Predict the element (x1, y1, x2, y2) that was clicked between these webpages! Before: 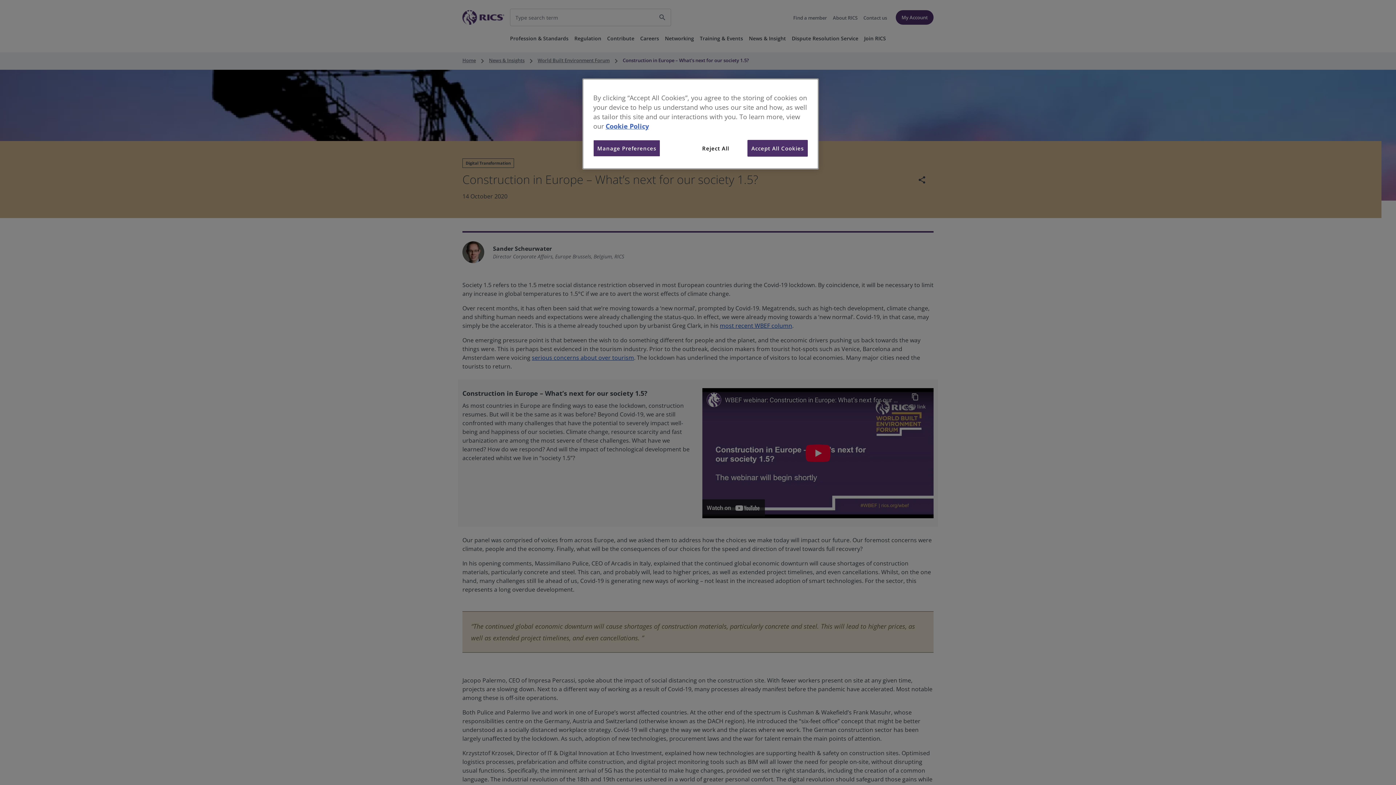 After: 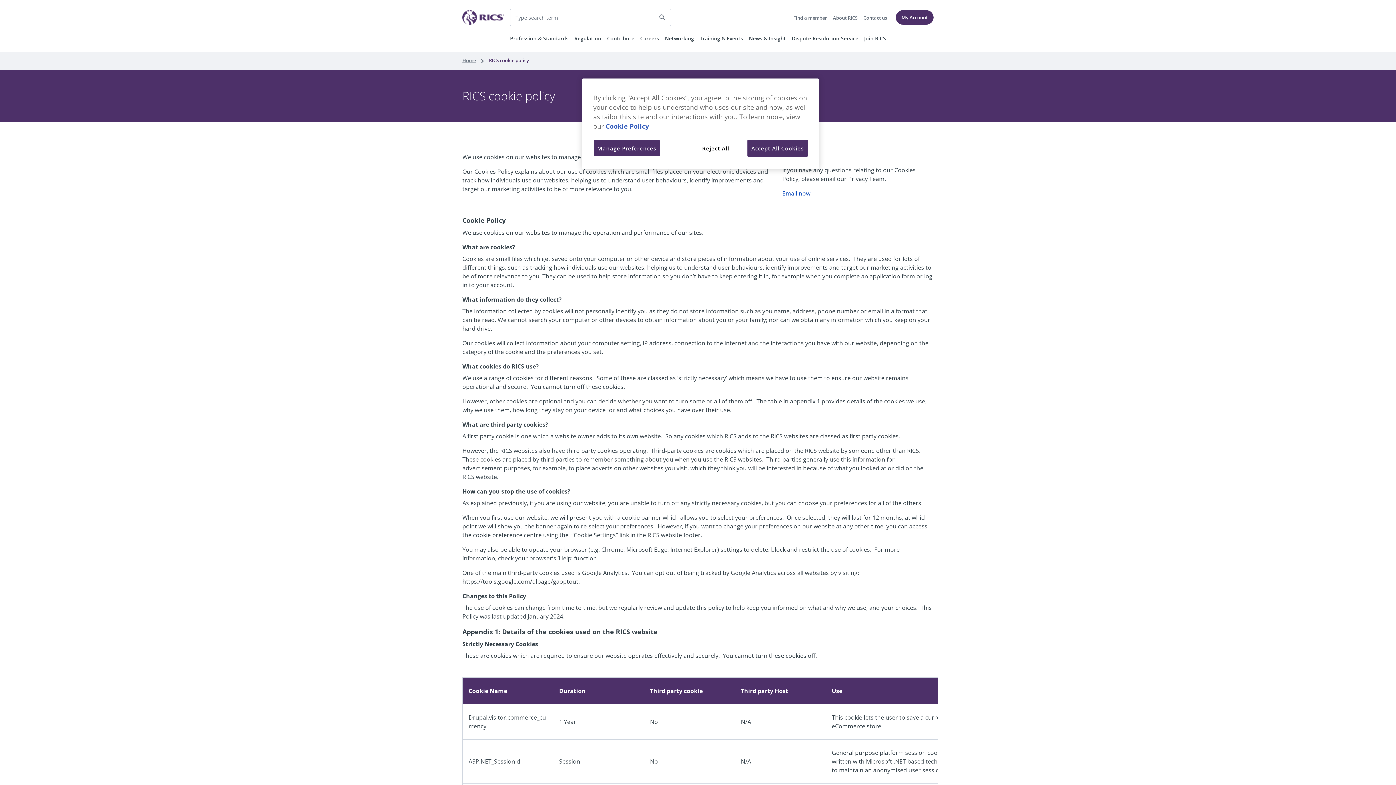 Action: label: More information about your privacy, opens in a new tab bbox: (605, 121, 649, 130)